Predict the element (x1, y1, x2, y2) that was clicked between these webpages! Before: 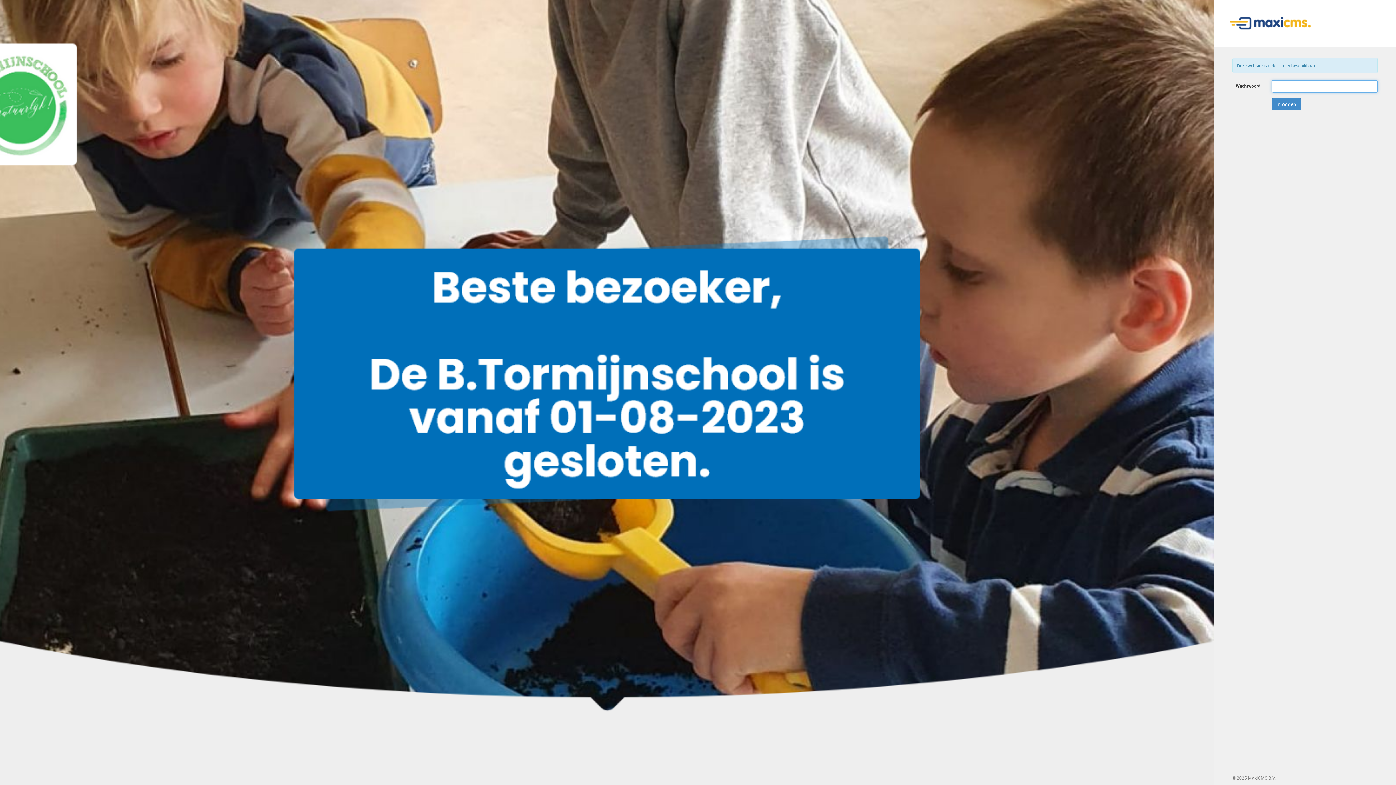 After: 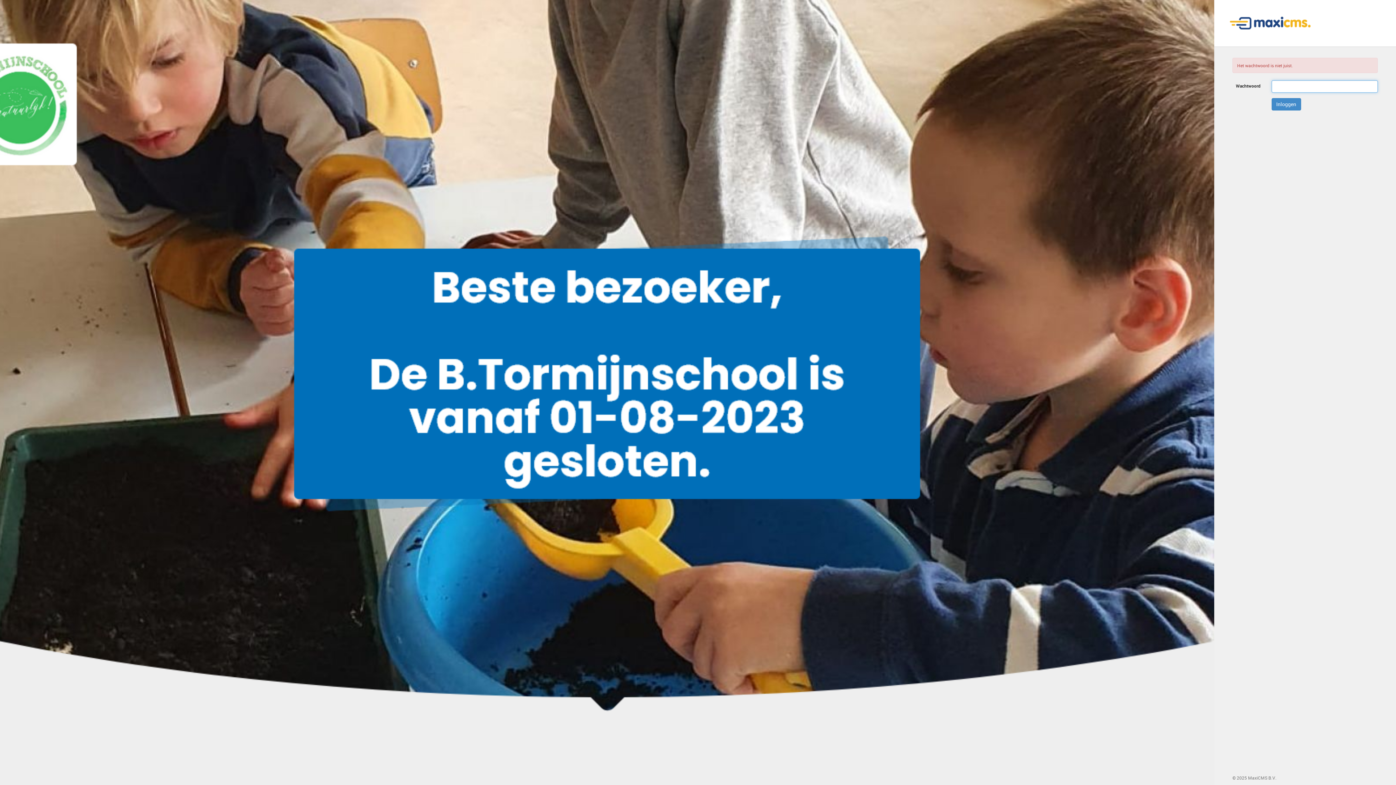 Action: label: Inloggen bbox: (1271, 98, 1301, 110)